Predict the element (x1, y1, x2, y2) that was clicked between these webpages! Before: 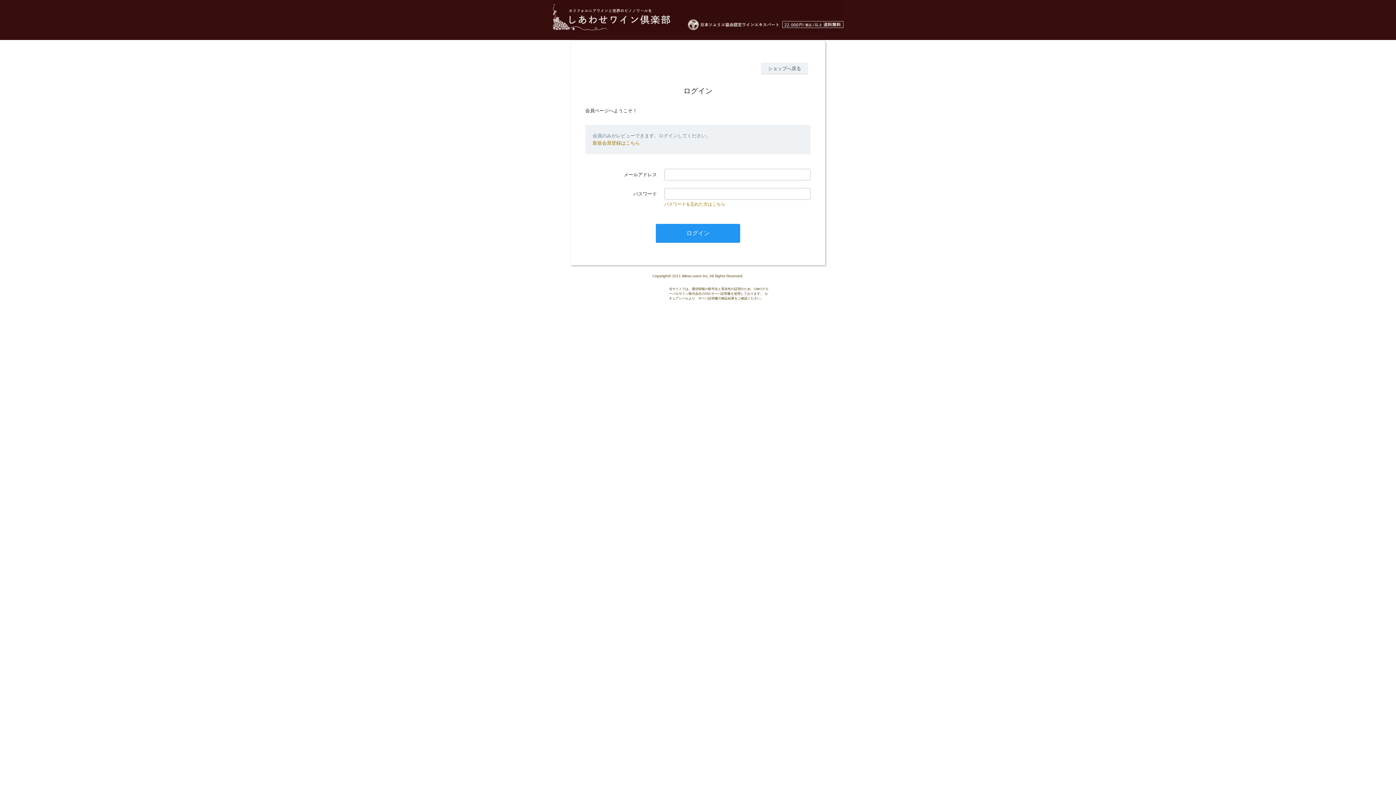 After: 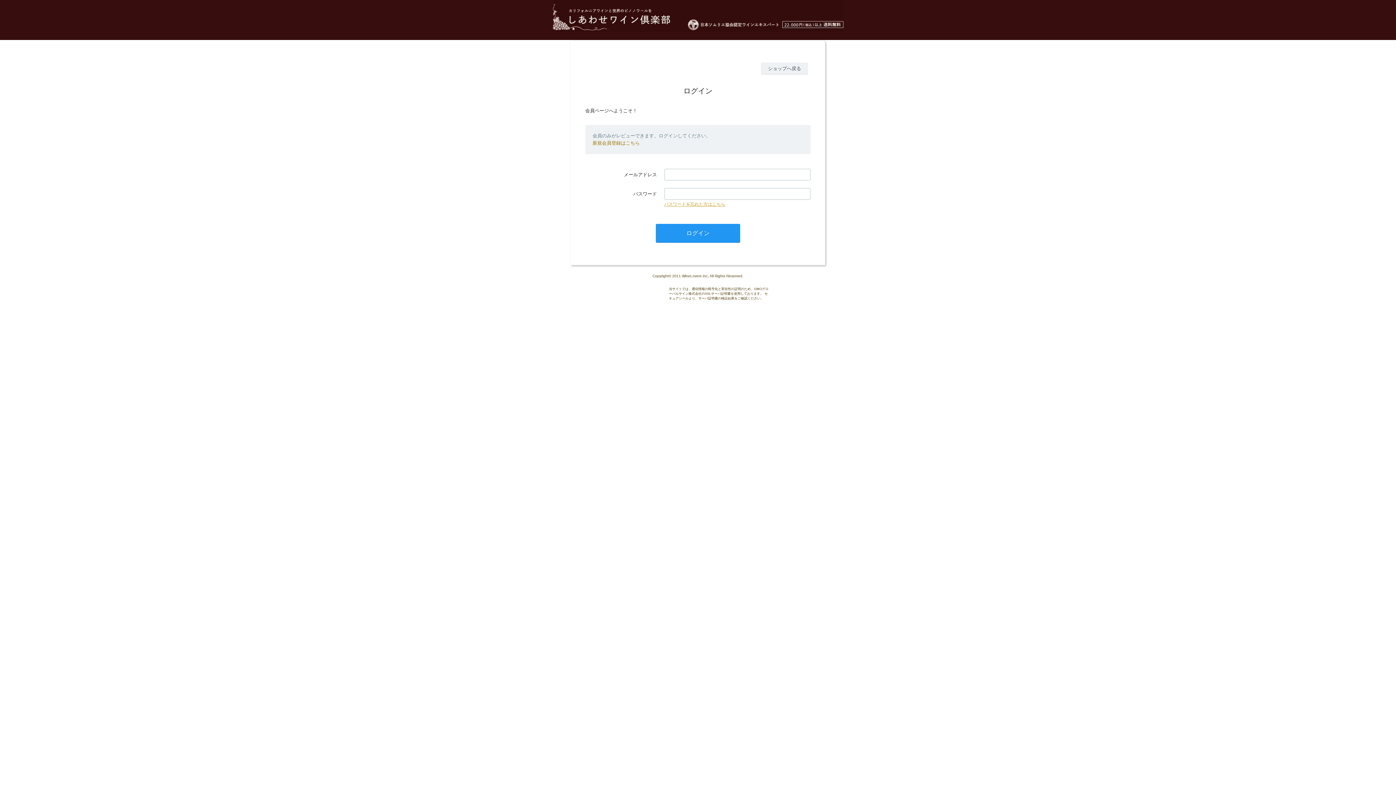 Action: bbox: (664, 201, 725, 206) label: パスワードを忘れた方はこちら